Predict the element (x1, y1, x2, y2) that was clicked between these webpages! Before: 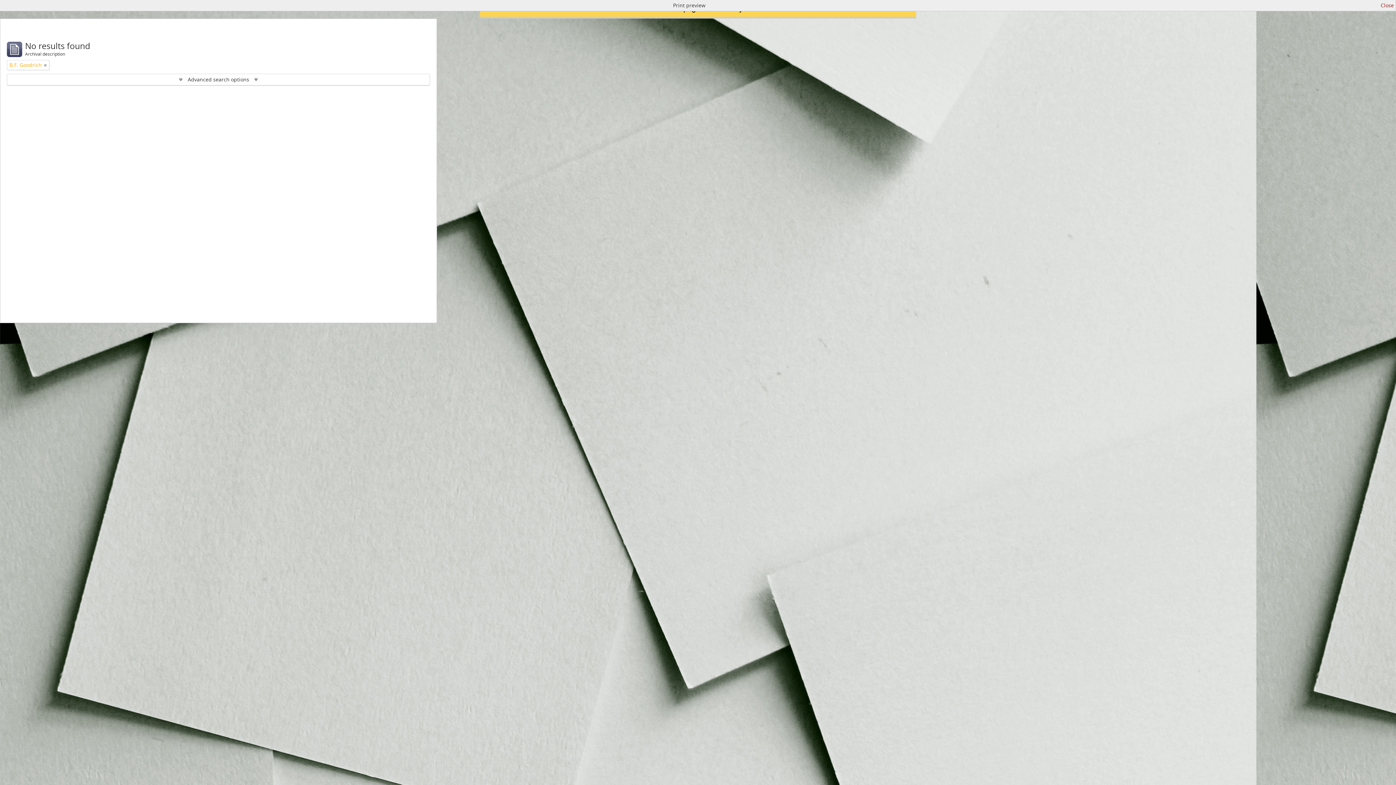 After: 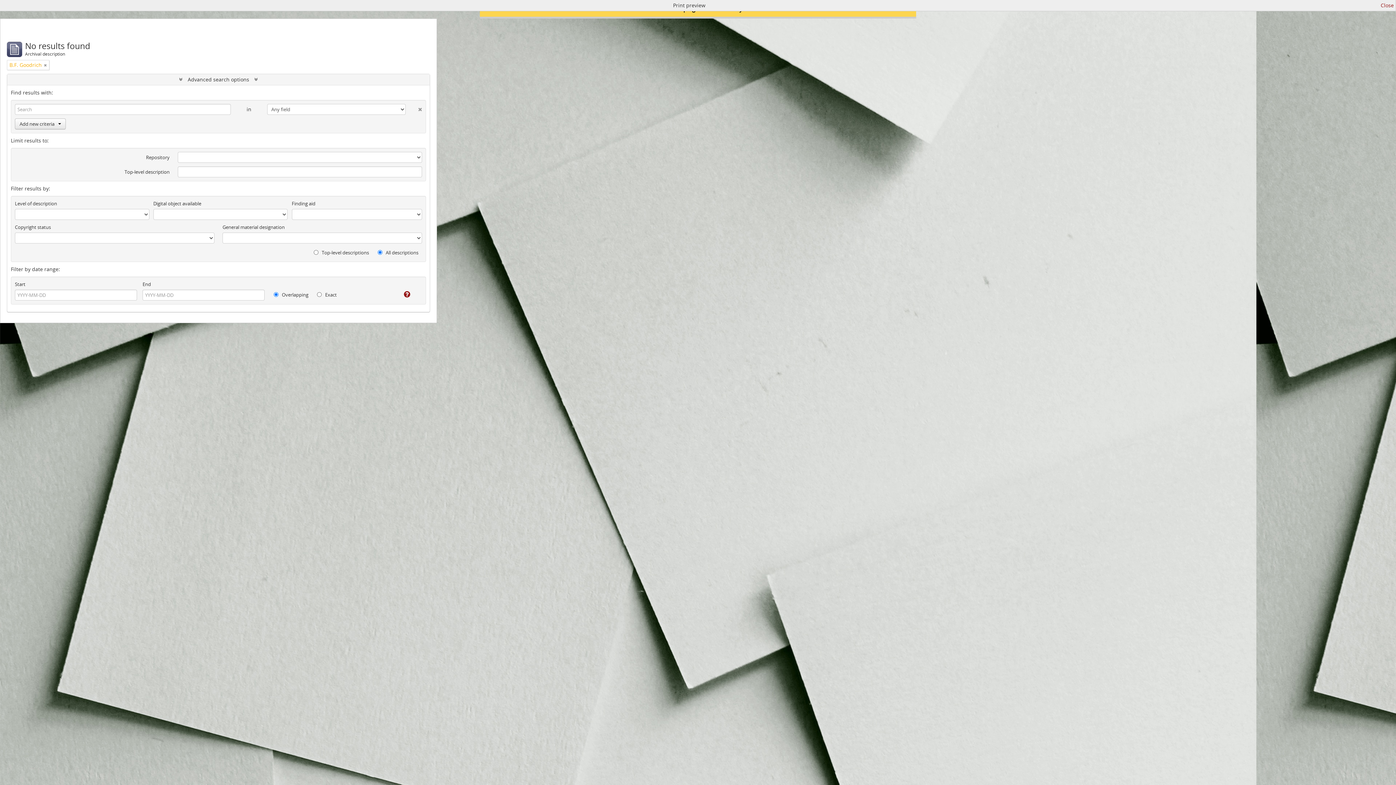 Action: bbox: (7, 74, 429, 85) label:  Advanced search options 